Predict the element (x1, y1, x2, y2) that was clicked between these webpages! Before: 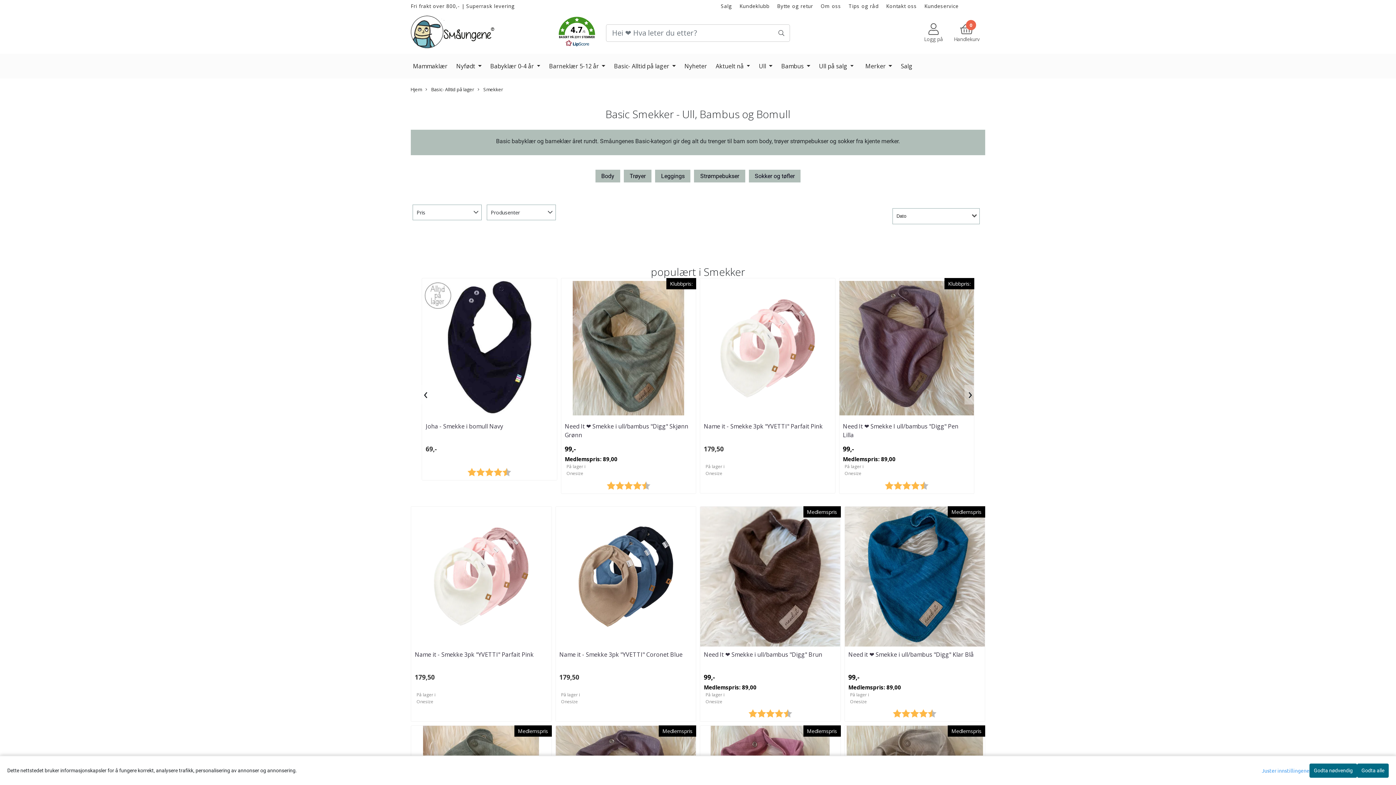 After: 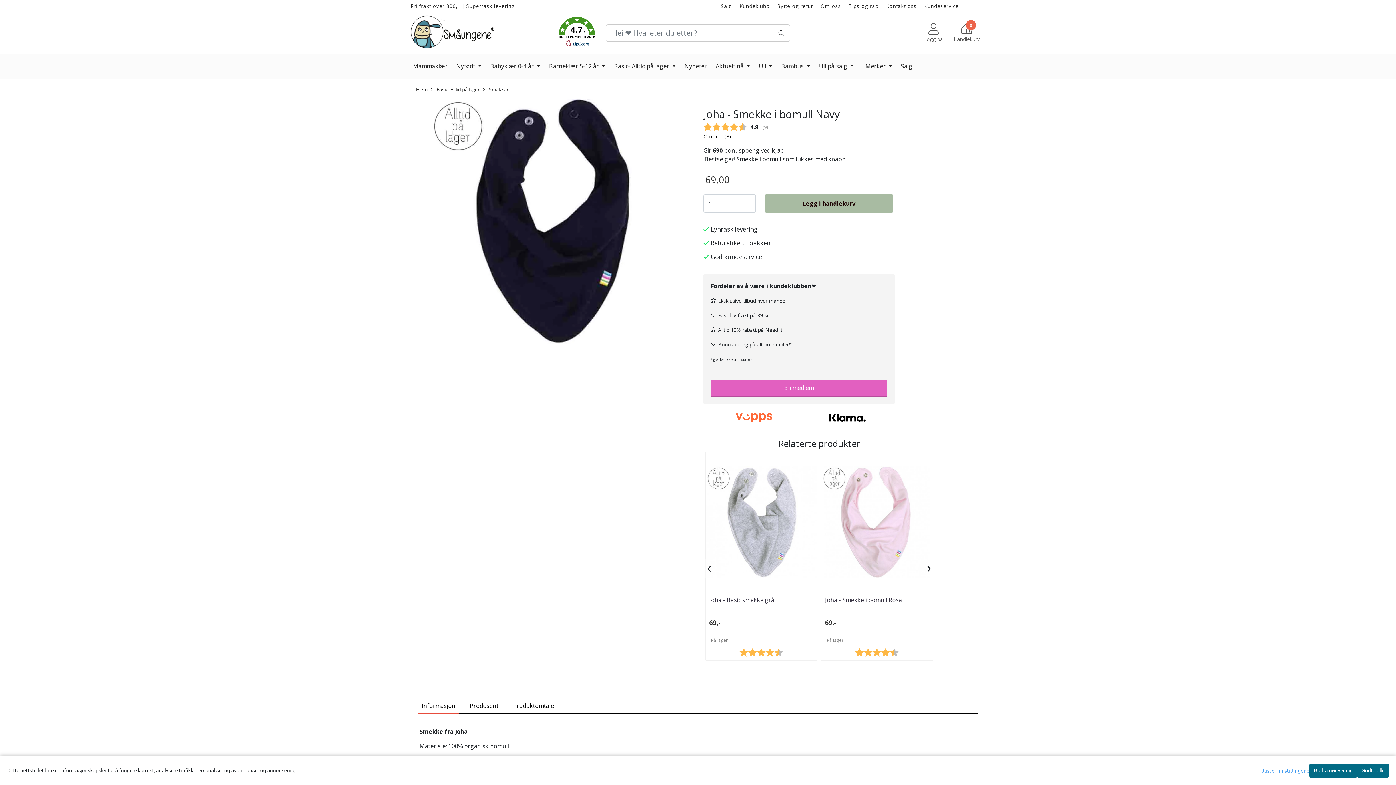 Action: bbox: (422, 278, 556, 418)